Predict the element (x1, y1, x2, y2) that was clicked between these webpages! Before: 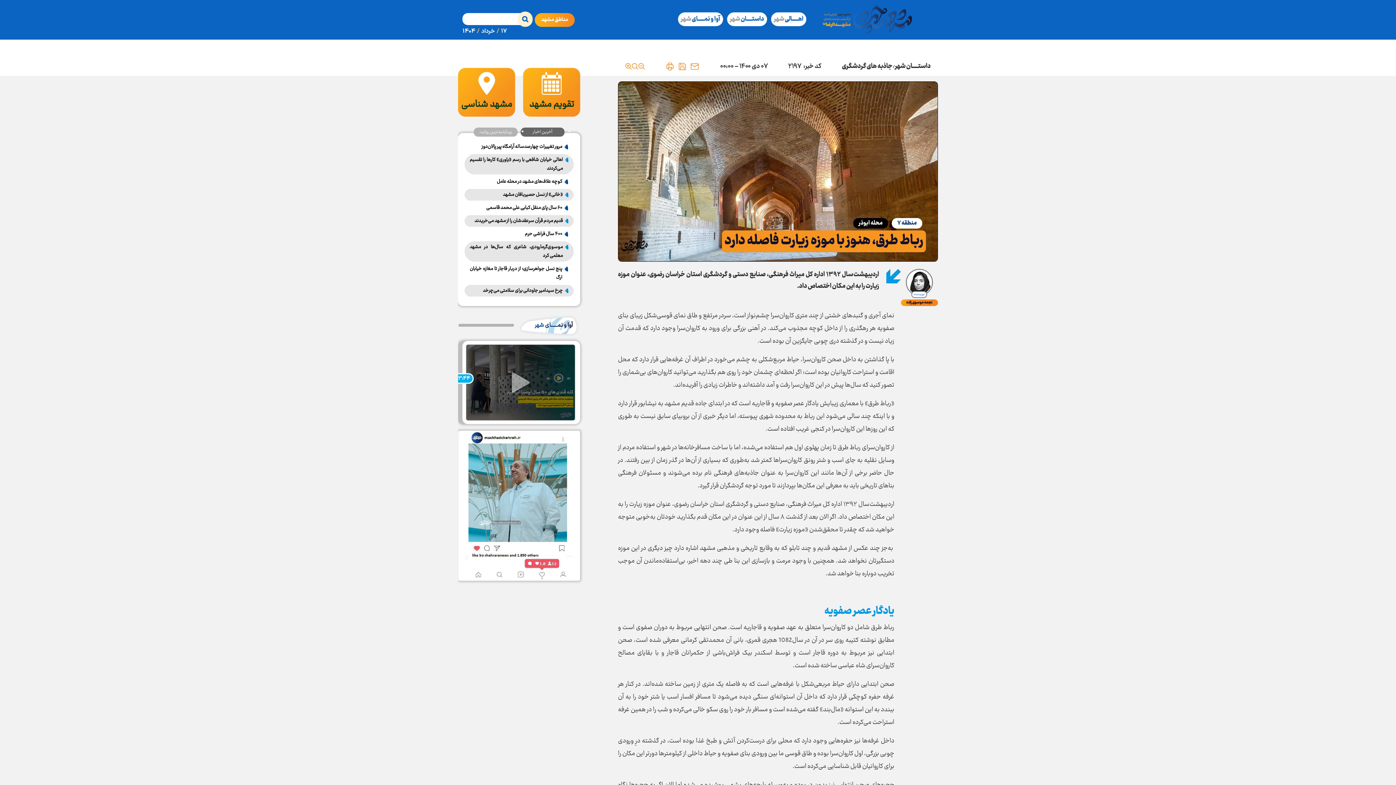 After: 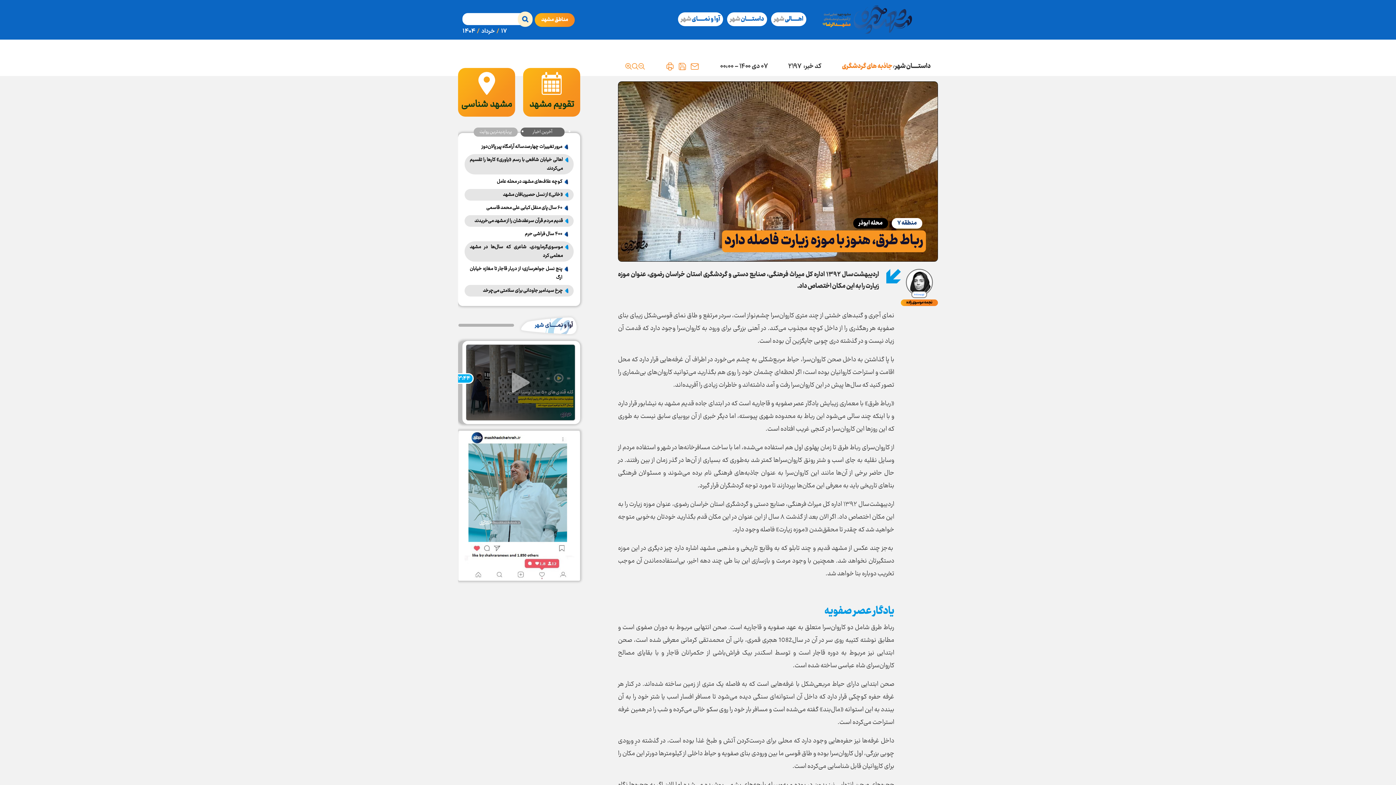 Action: bbox: (842, 60, 892, 72) label: جاذبه های گردشگری